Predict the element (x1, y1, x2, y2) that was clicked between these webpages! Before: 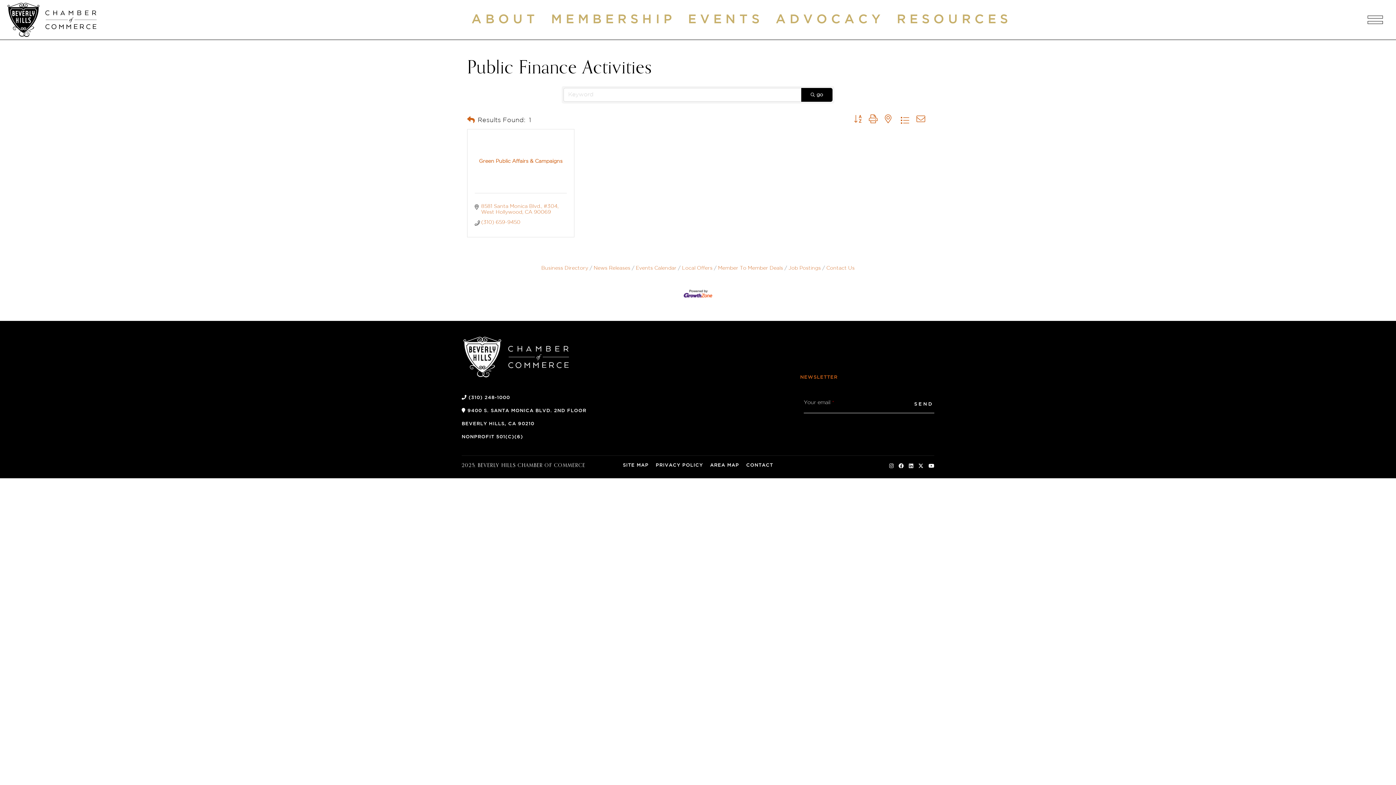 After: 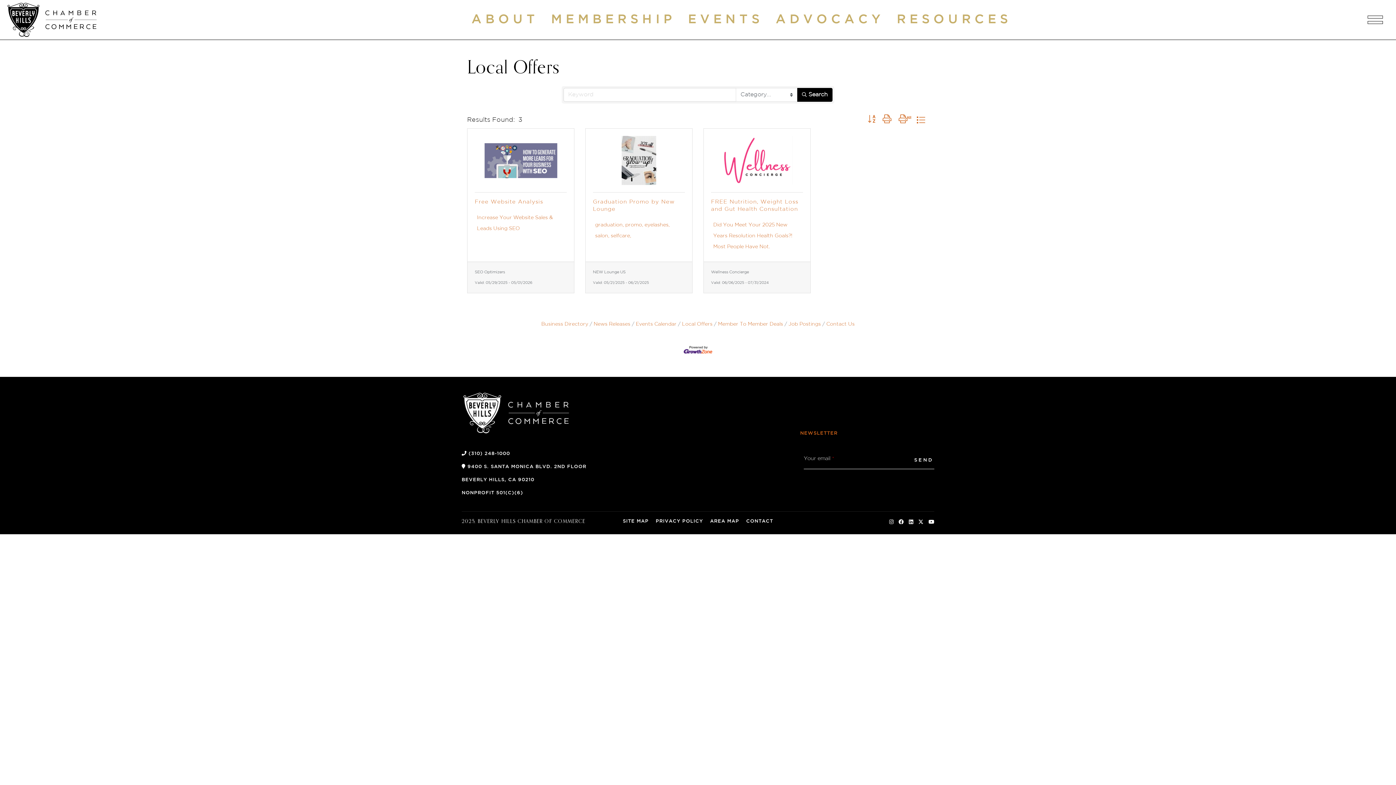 Action: bbox: (678, 266, 712, 270) label: Local Offers